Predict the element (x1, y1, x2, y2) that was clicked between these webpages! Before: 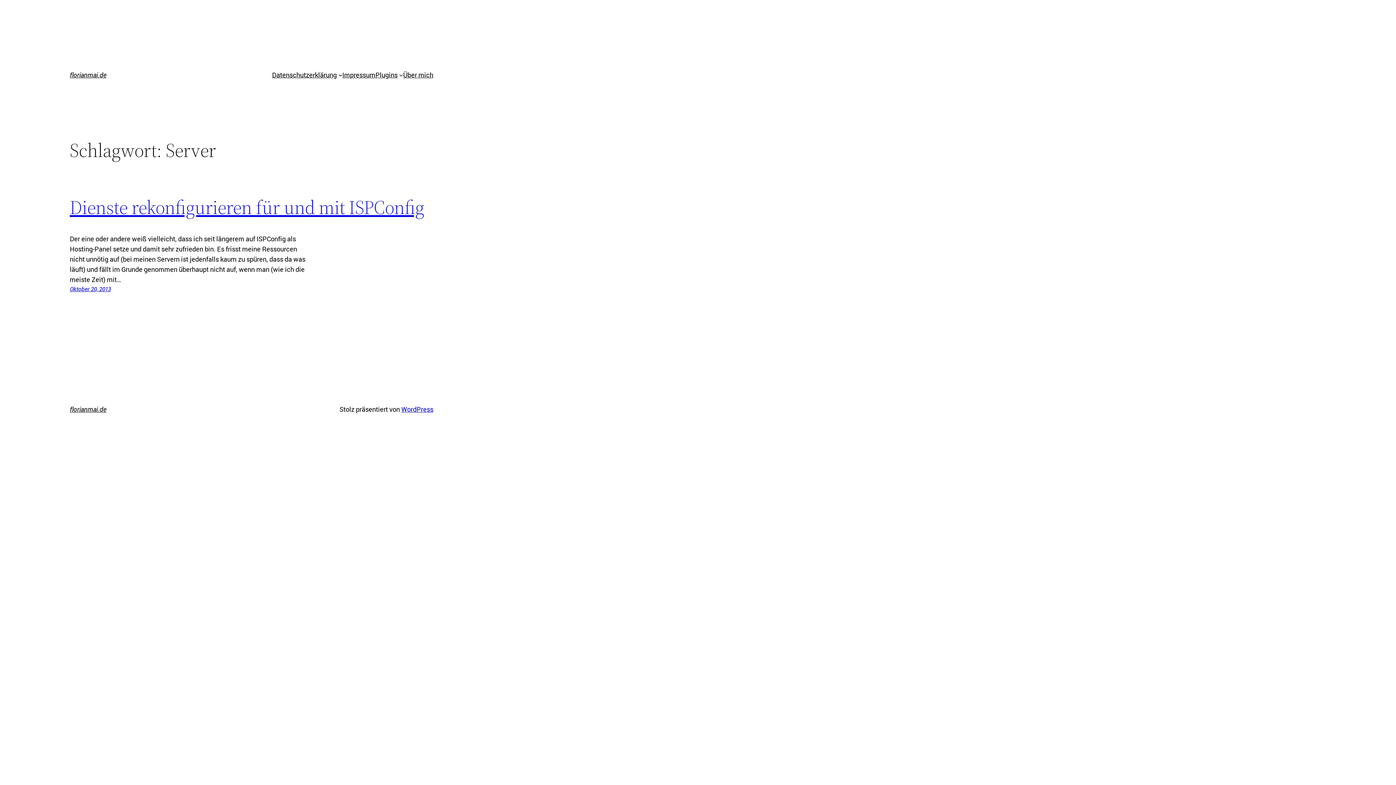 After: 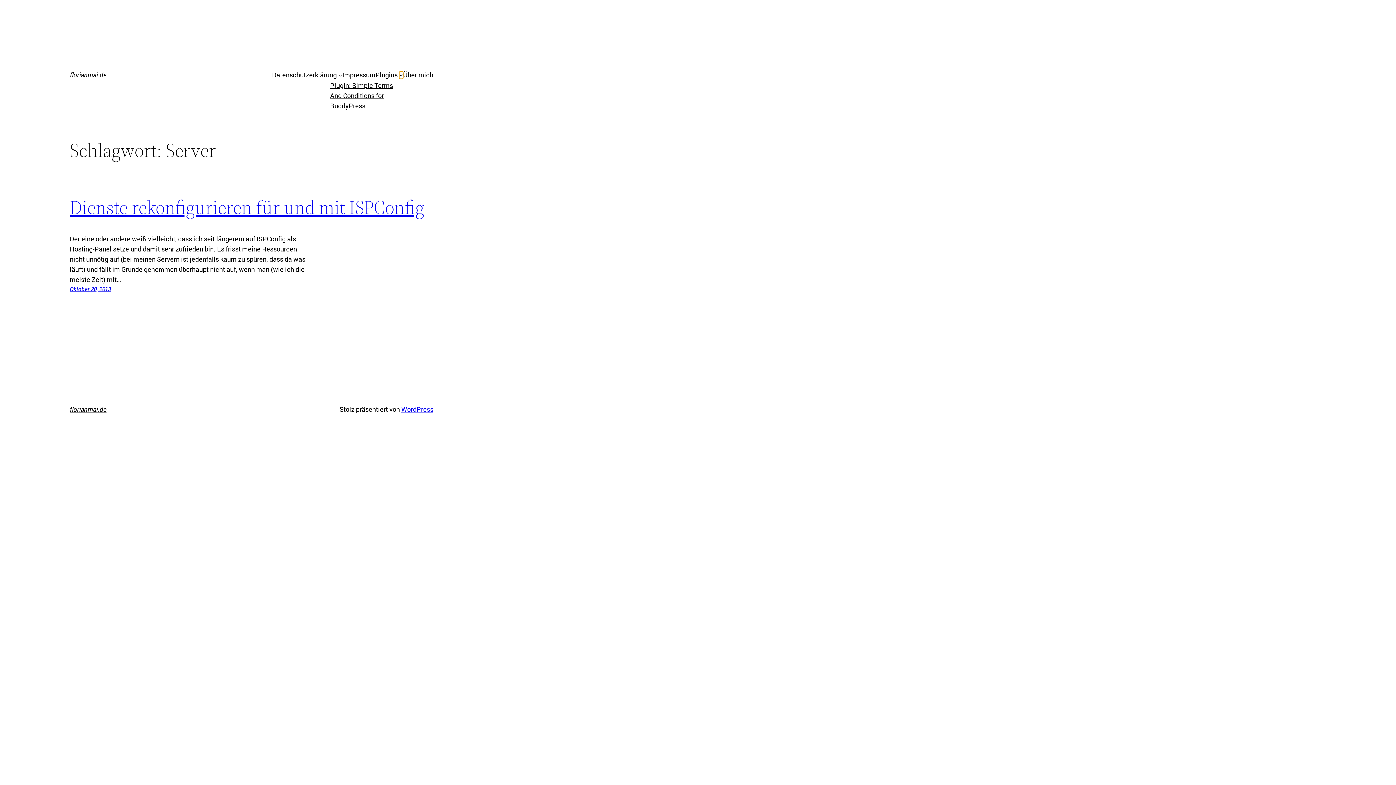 Action: bbox: (399, 72, 403, 76) label: Untermenü von Plugins